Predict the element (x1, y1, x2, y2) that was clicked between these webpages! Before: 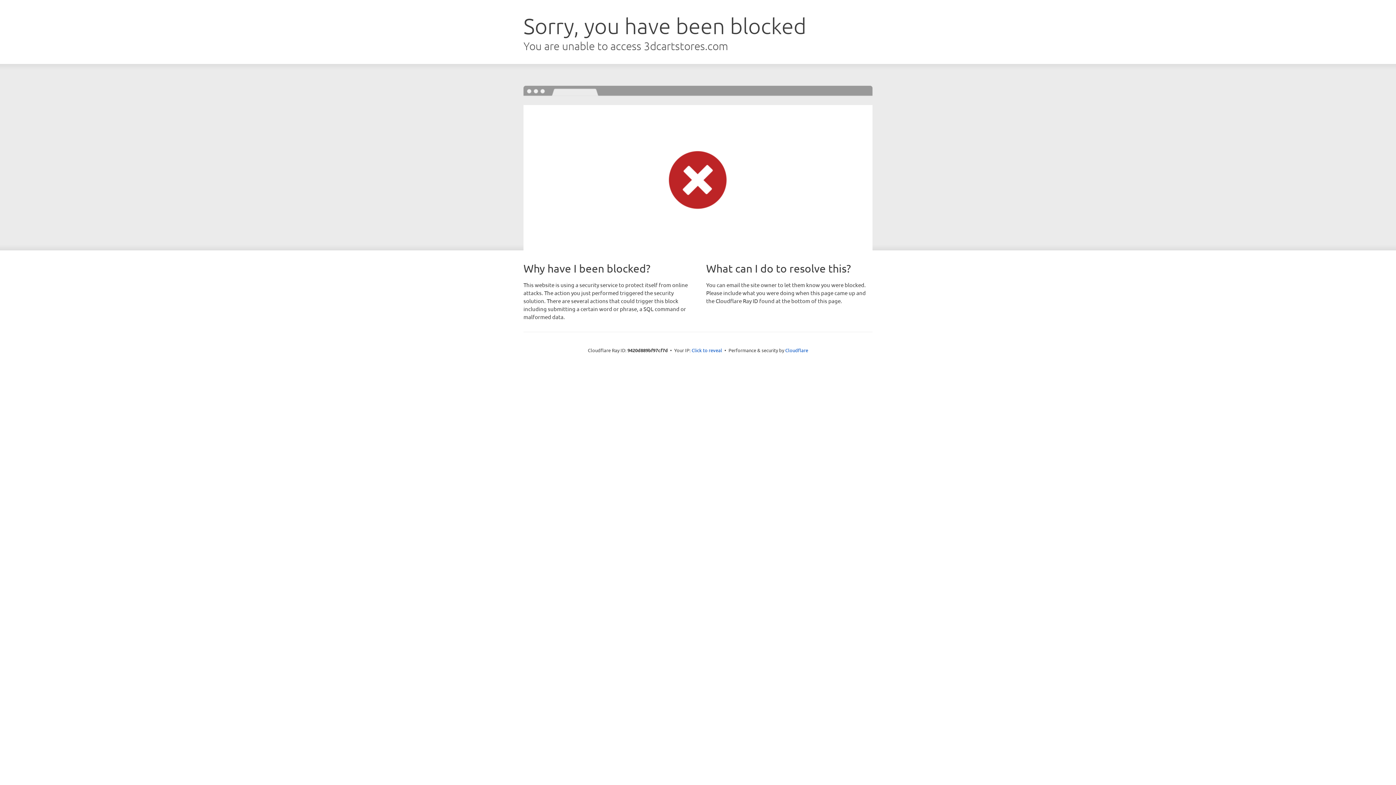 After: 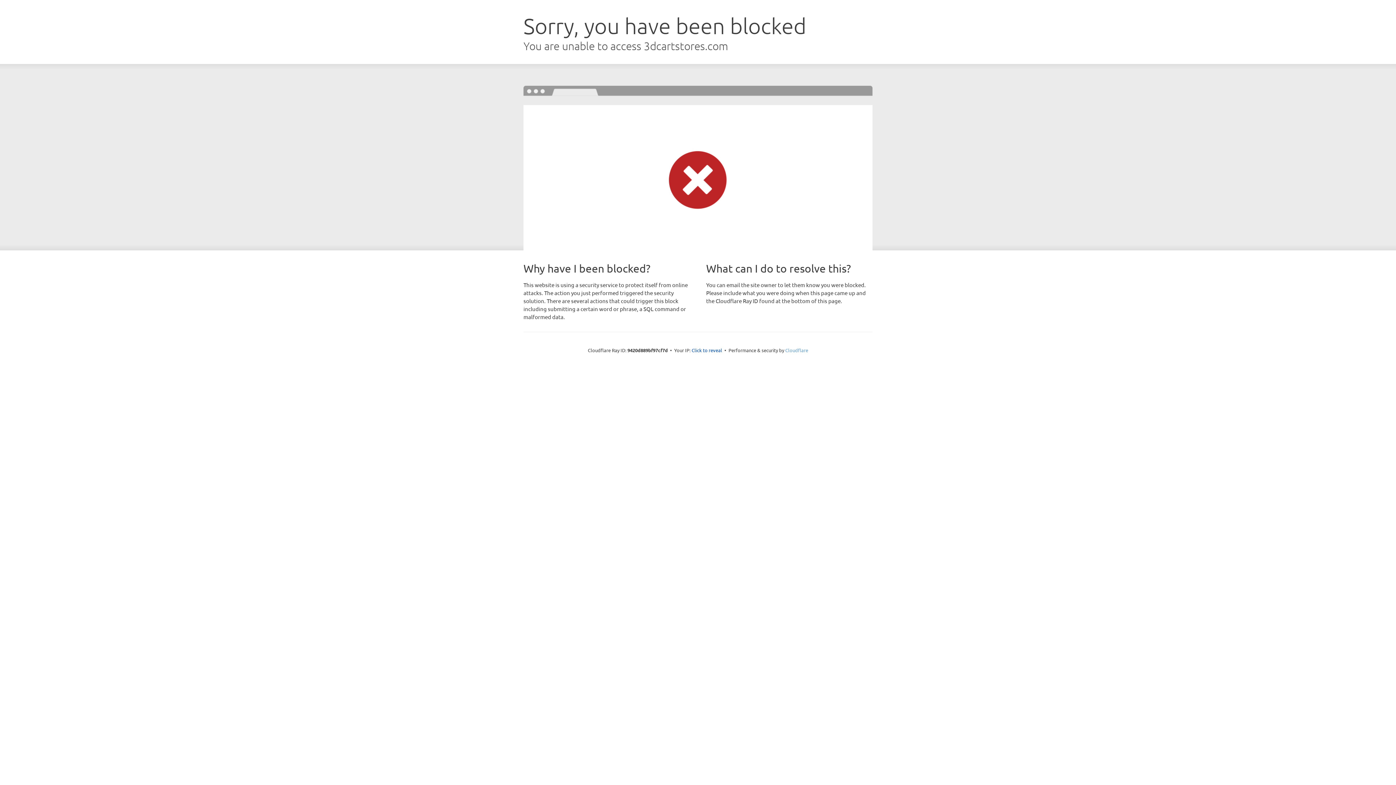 Action: bbox: (785, 347, 808, 353) label: Cloudflare